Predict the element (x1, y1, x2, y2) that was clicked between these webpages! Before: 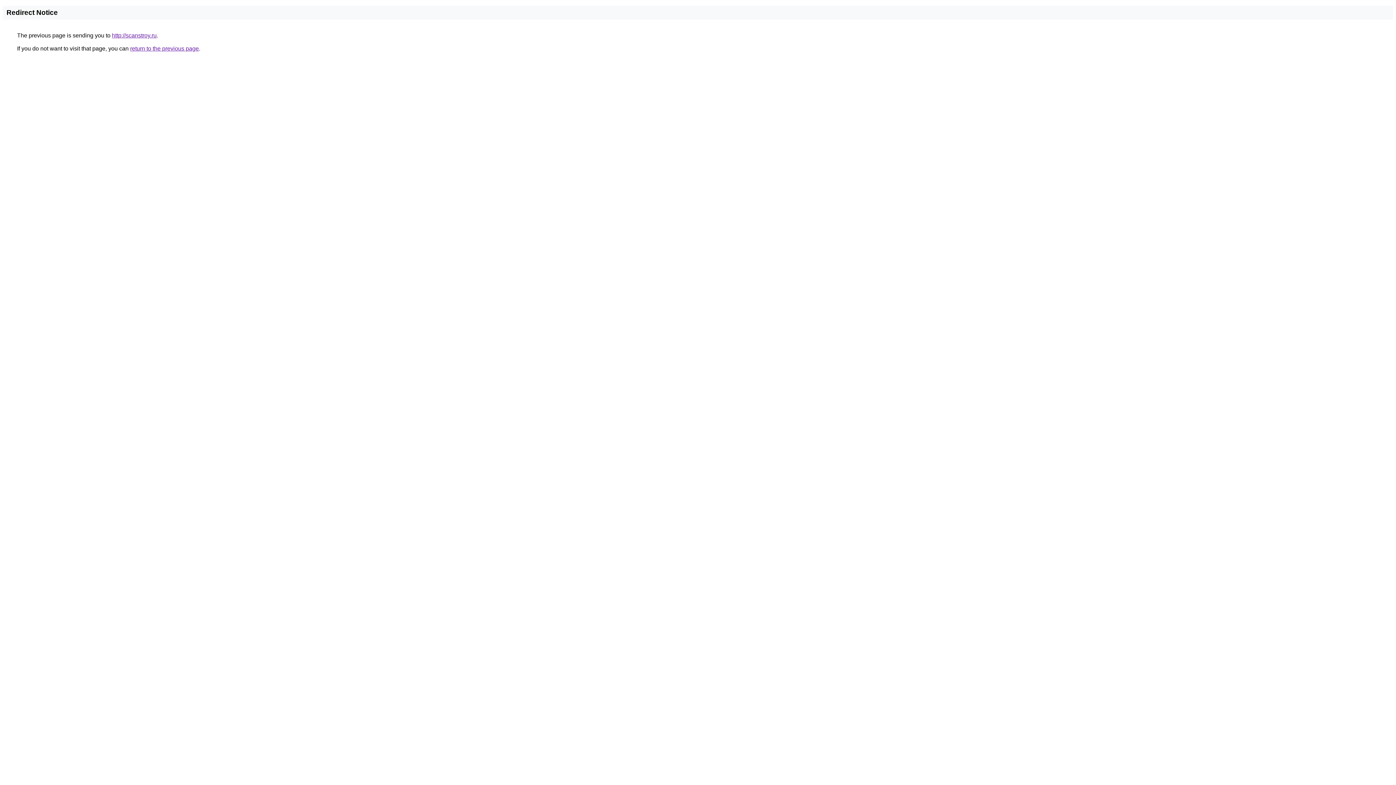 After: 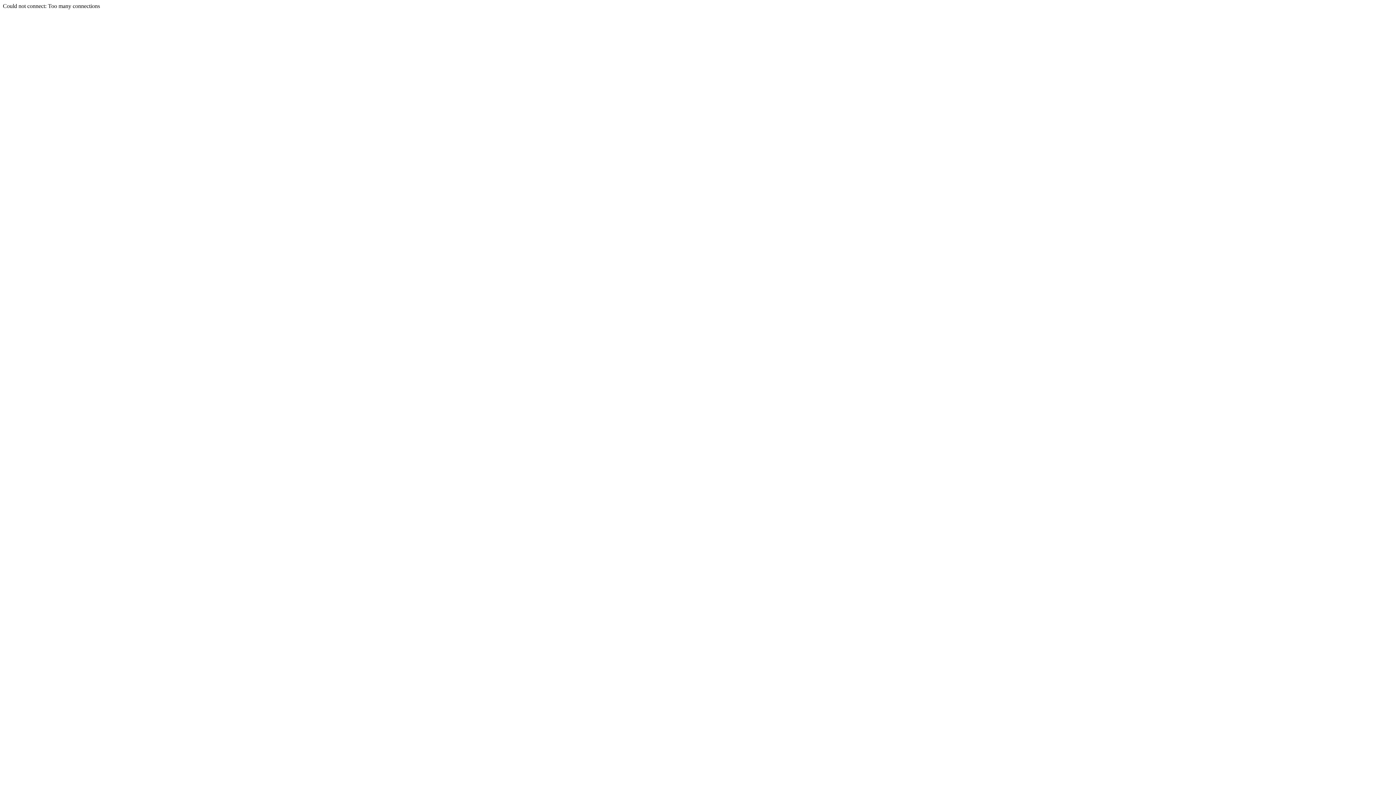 Action: bbox: (112, 32, 156, 38) label: http://scanstroy.ru